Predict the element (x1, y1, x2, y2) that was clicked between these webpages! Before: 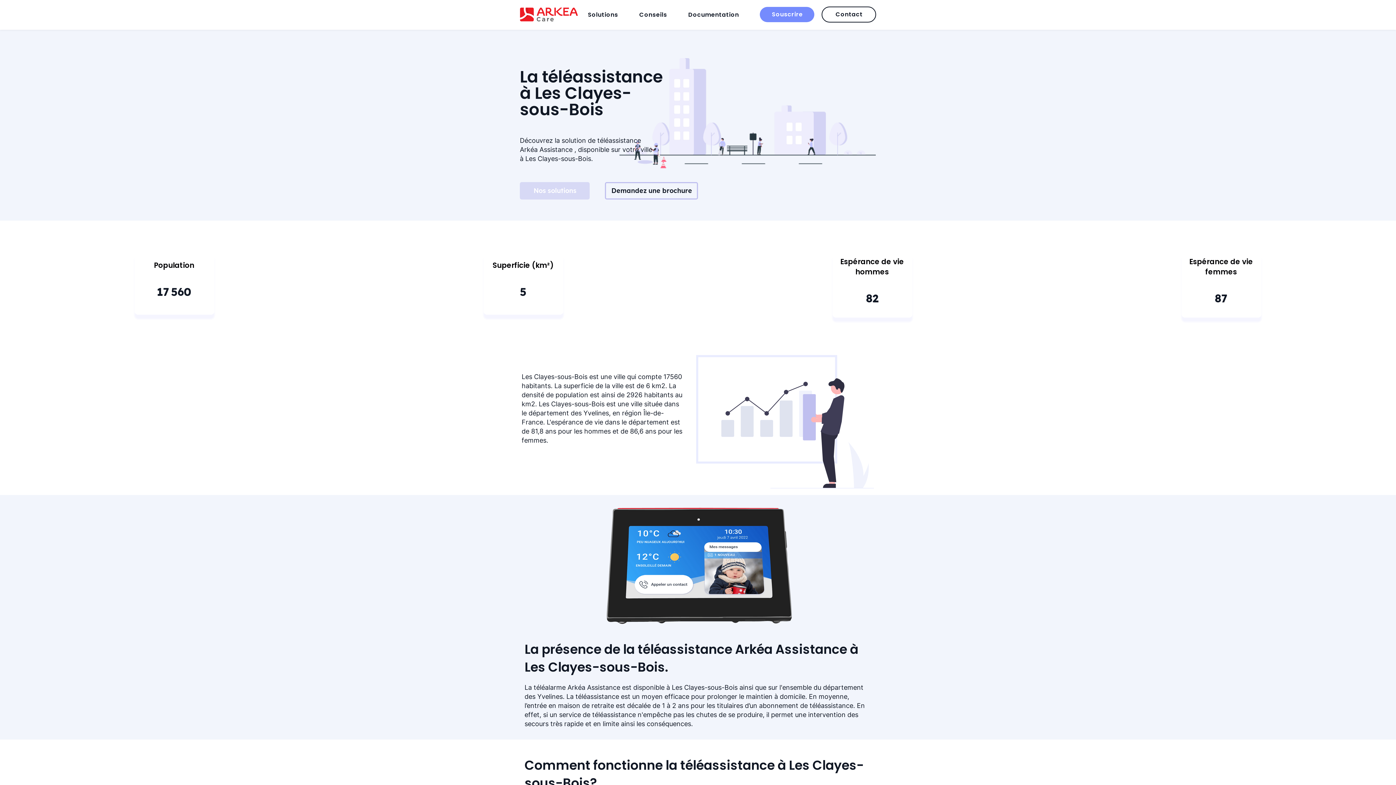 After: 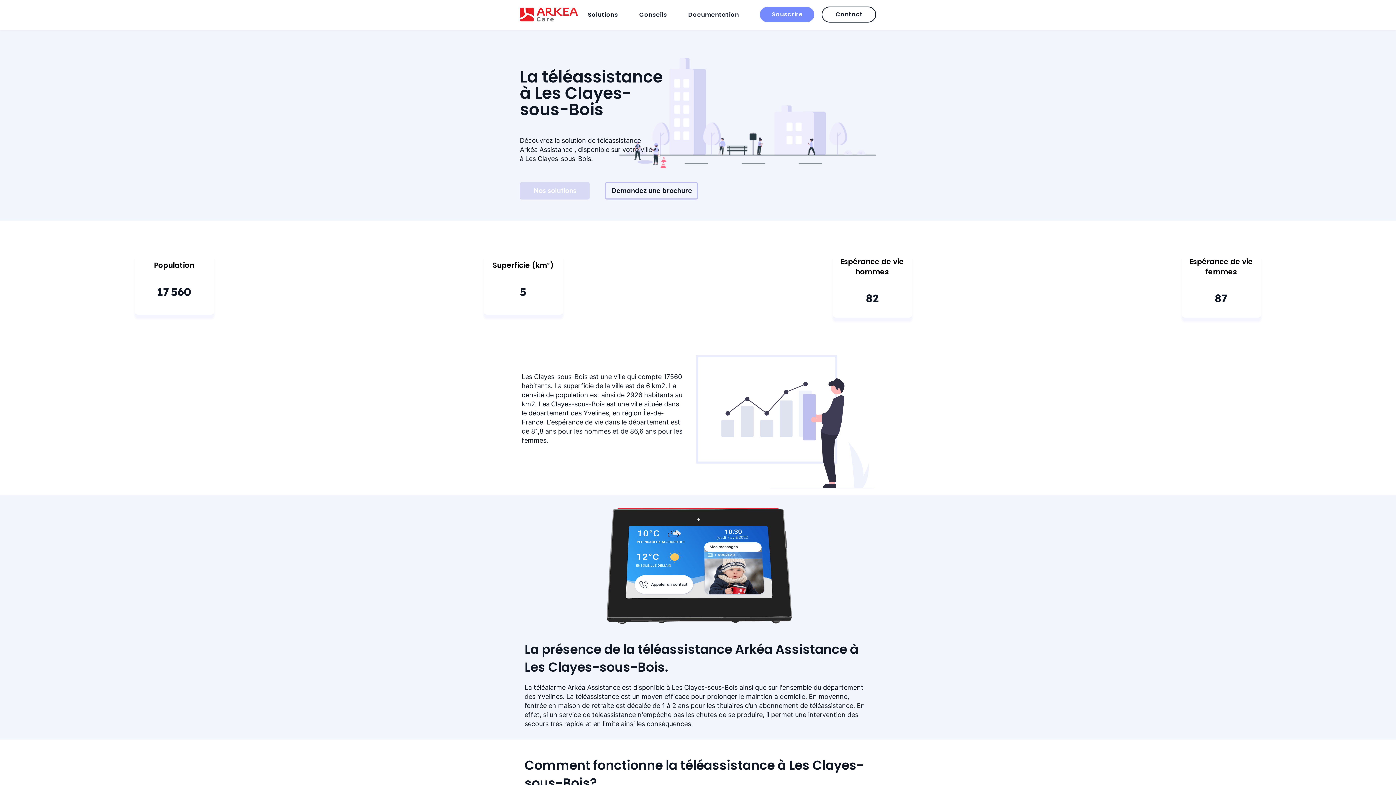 Action: label: Solutions bbox: (588, 10, 635, 19)